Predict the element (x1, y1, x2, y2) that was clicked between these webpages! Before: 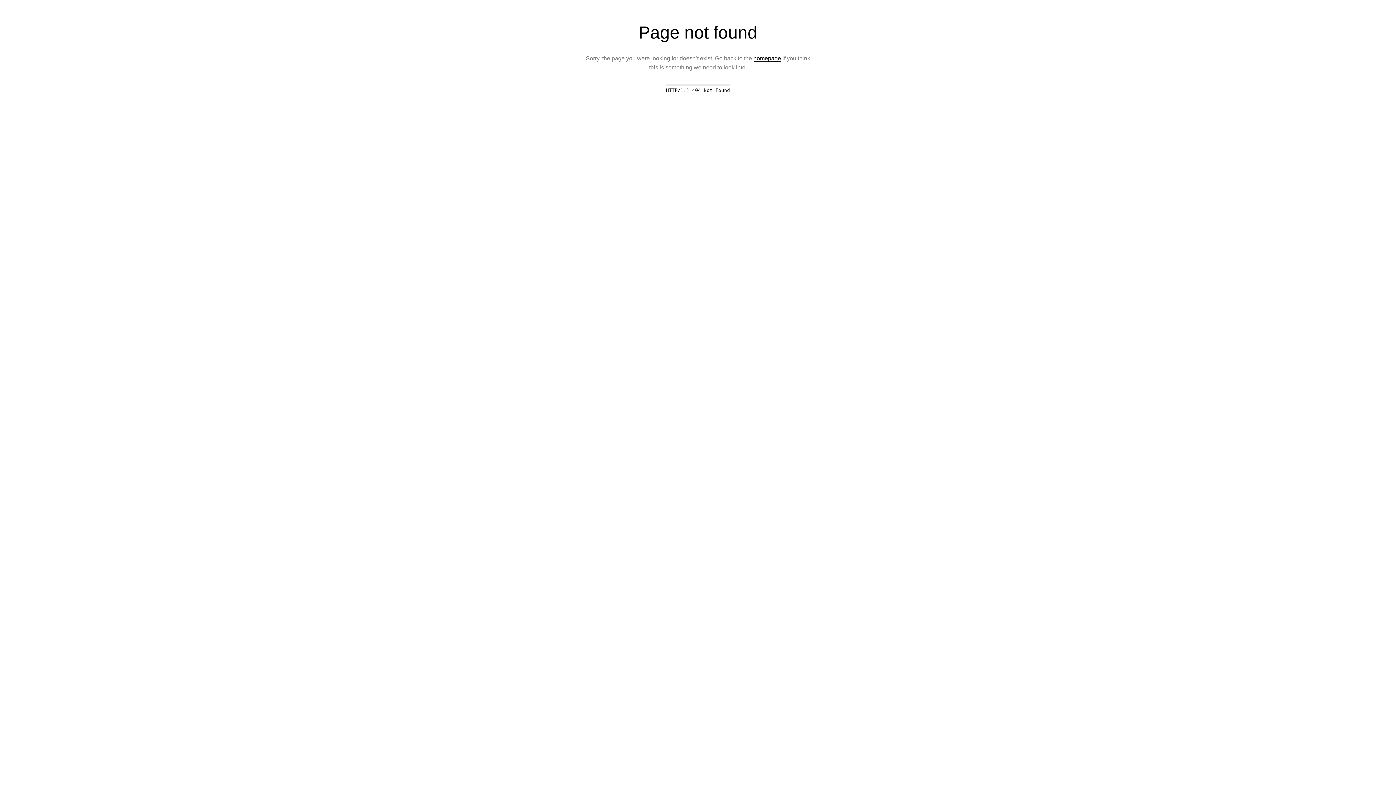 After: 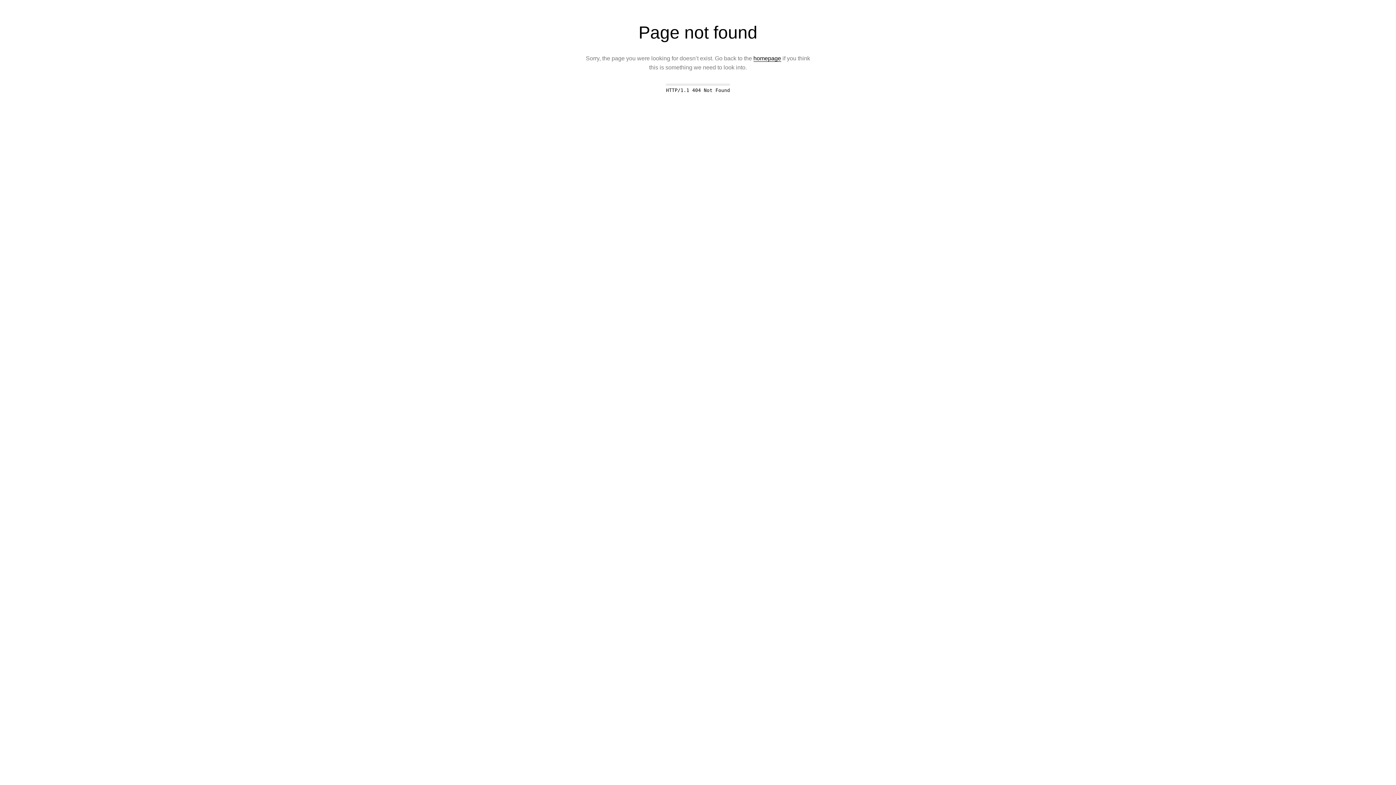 Action: bbox: (753, 55, 781, 61) label: homepage